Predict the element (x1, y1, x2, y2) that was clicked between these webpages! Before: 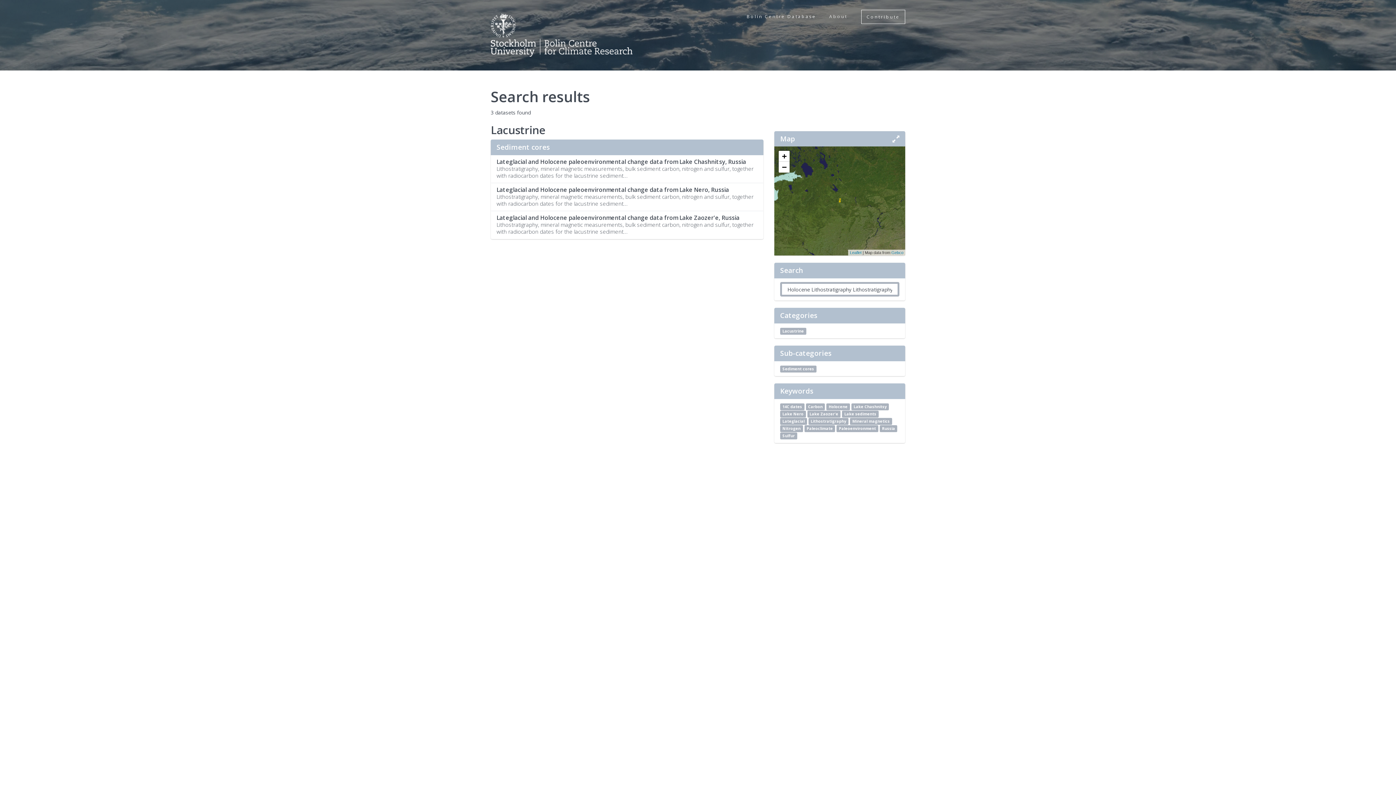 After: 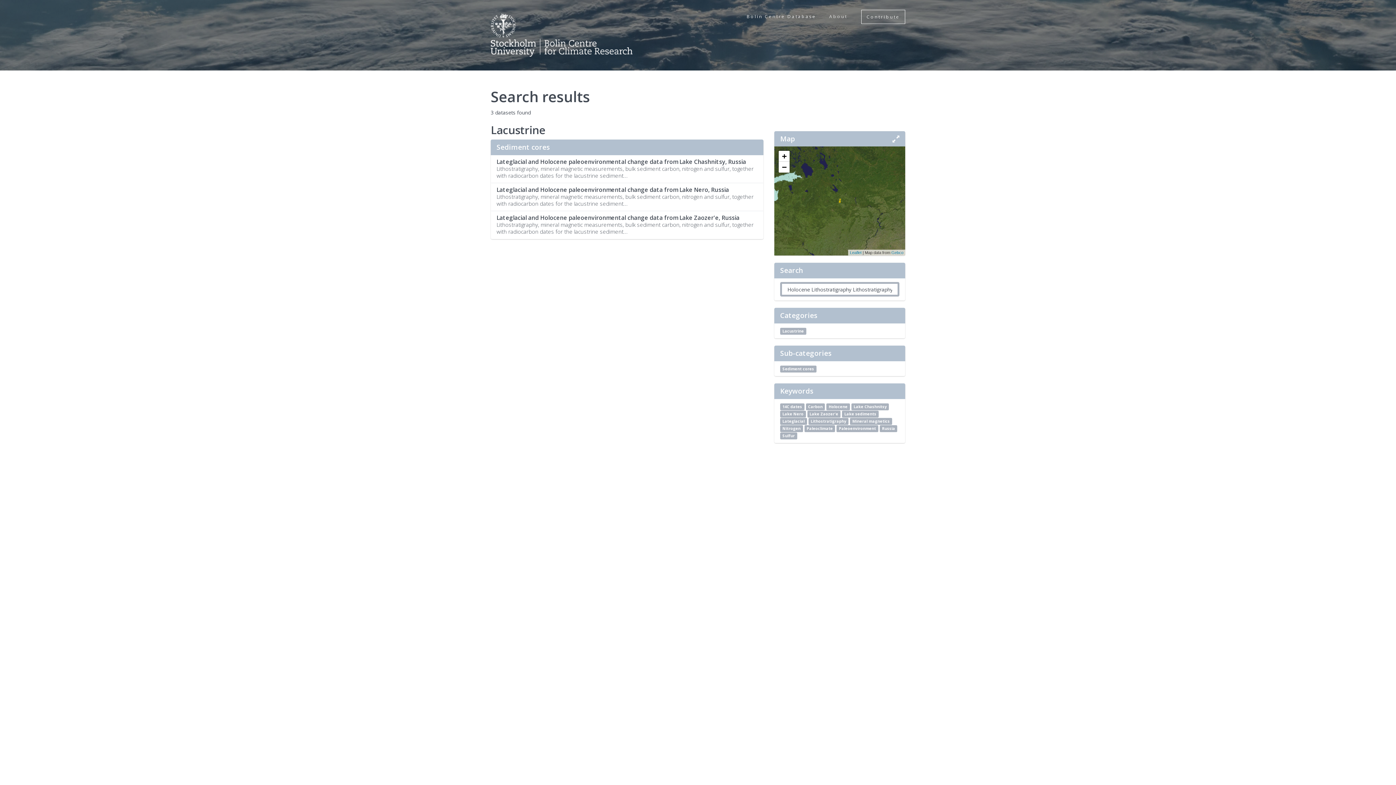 Action: label: Russia bbox: (879, 425, 897, 432)